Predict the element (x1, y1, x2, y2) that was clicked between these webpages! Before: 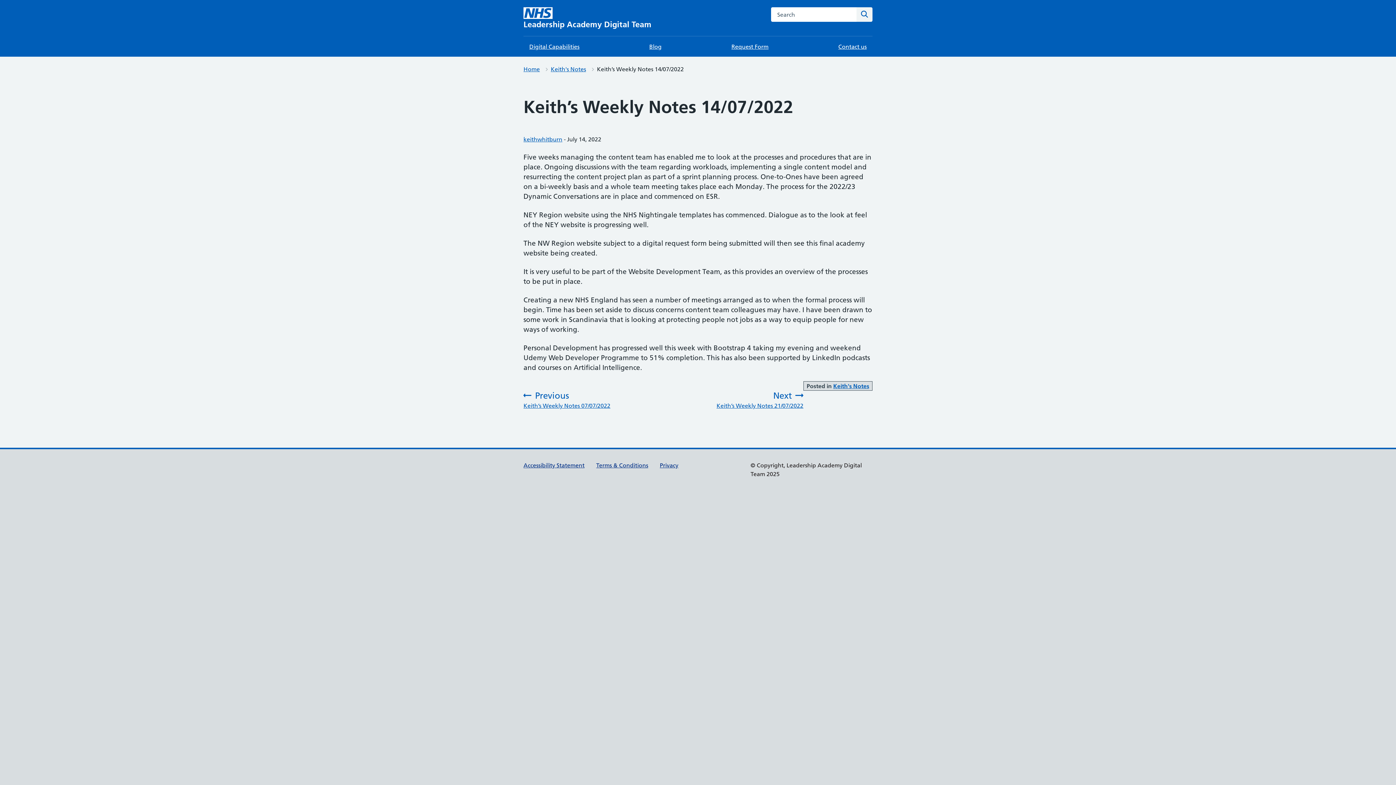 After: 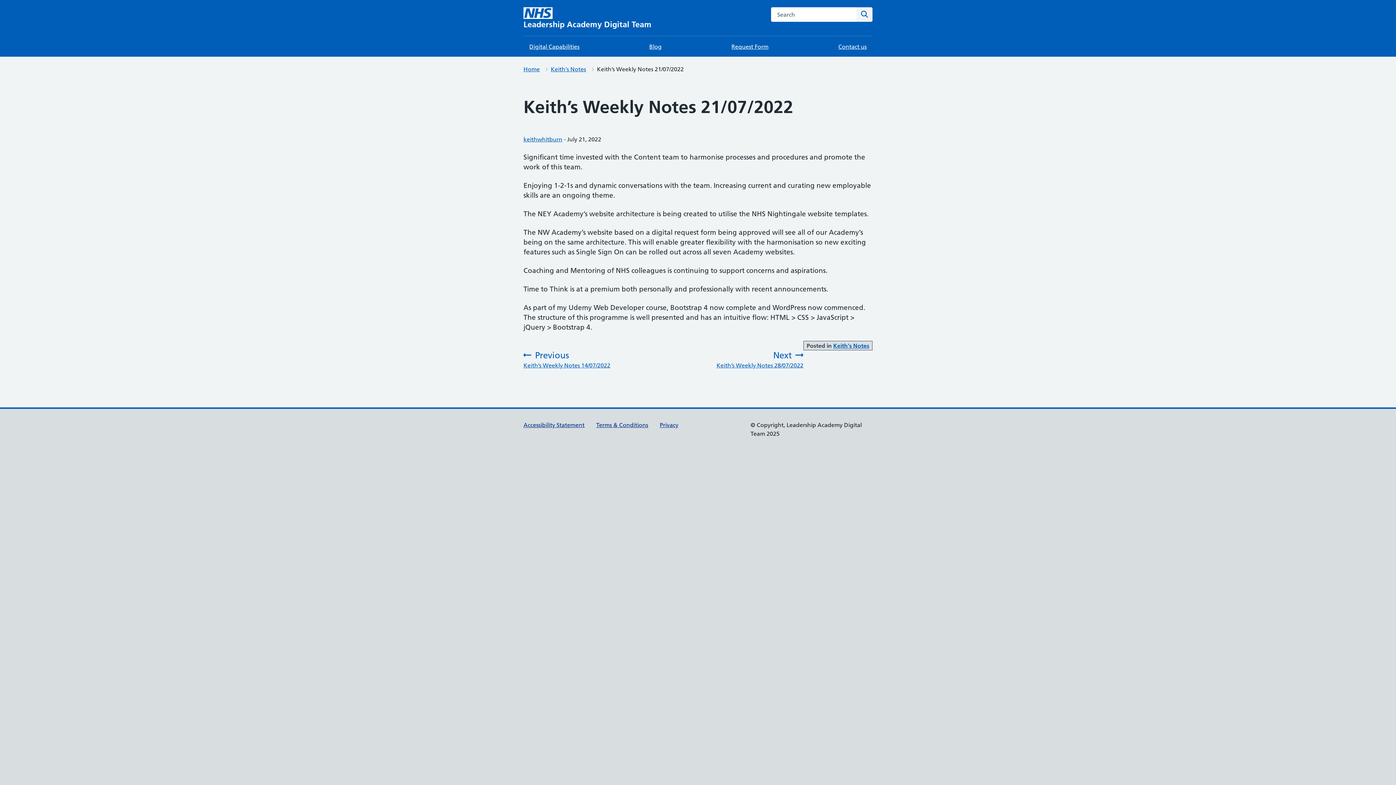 Action: label: Next
:
Keith’s Weekly Notes 21/07/2022 bbox: (698, 390, 803, 410)